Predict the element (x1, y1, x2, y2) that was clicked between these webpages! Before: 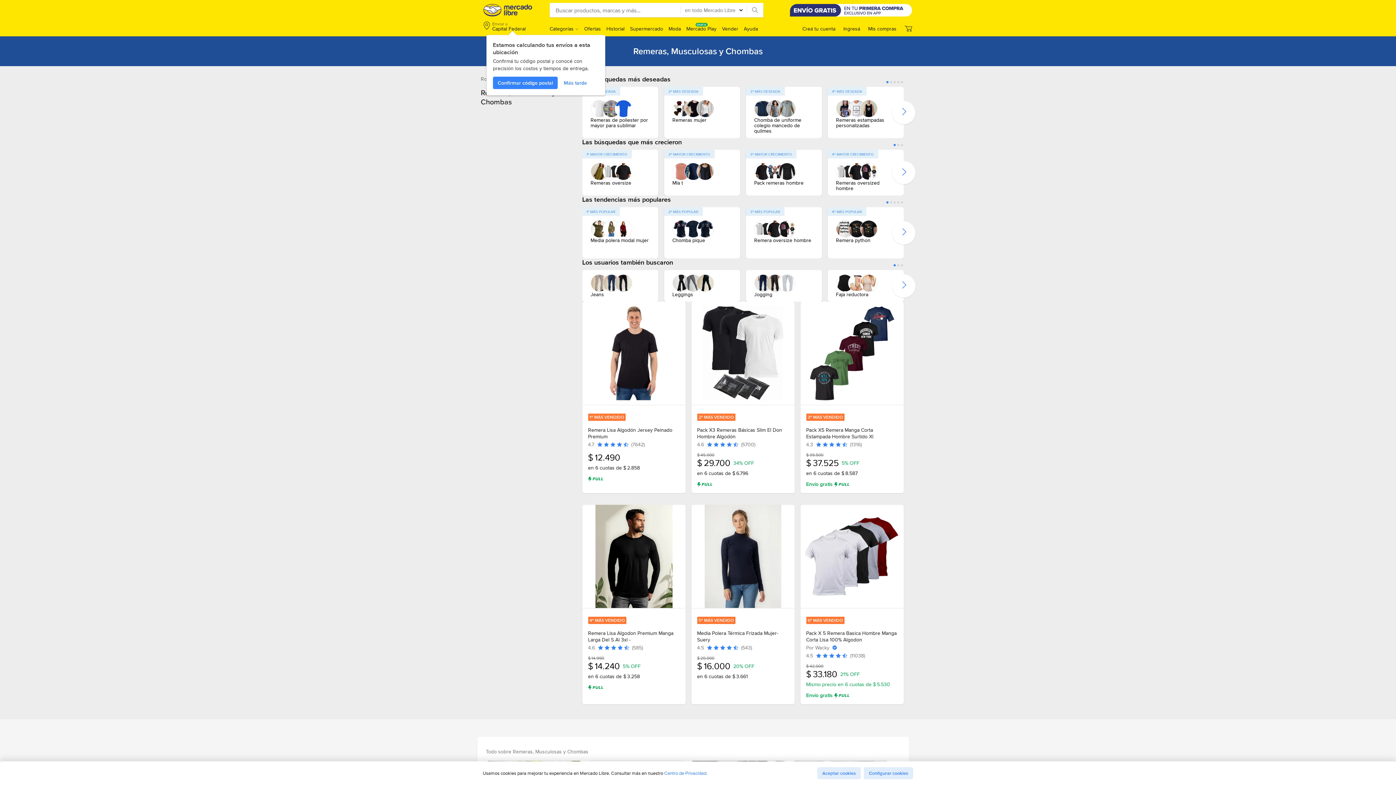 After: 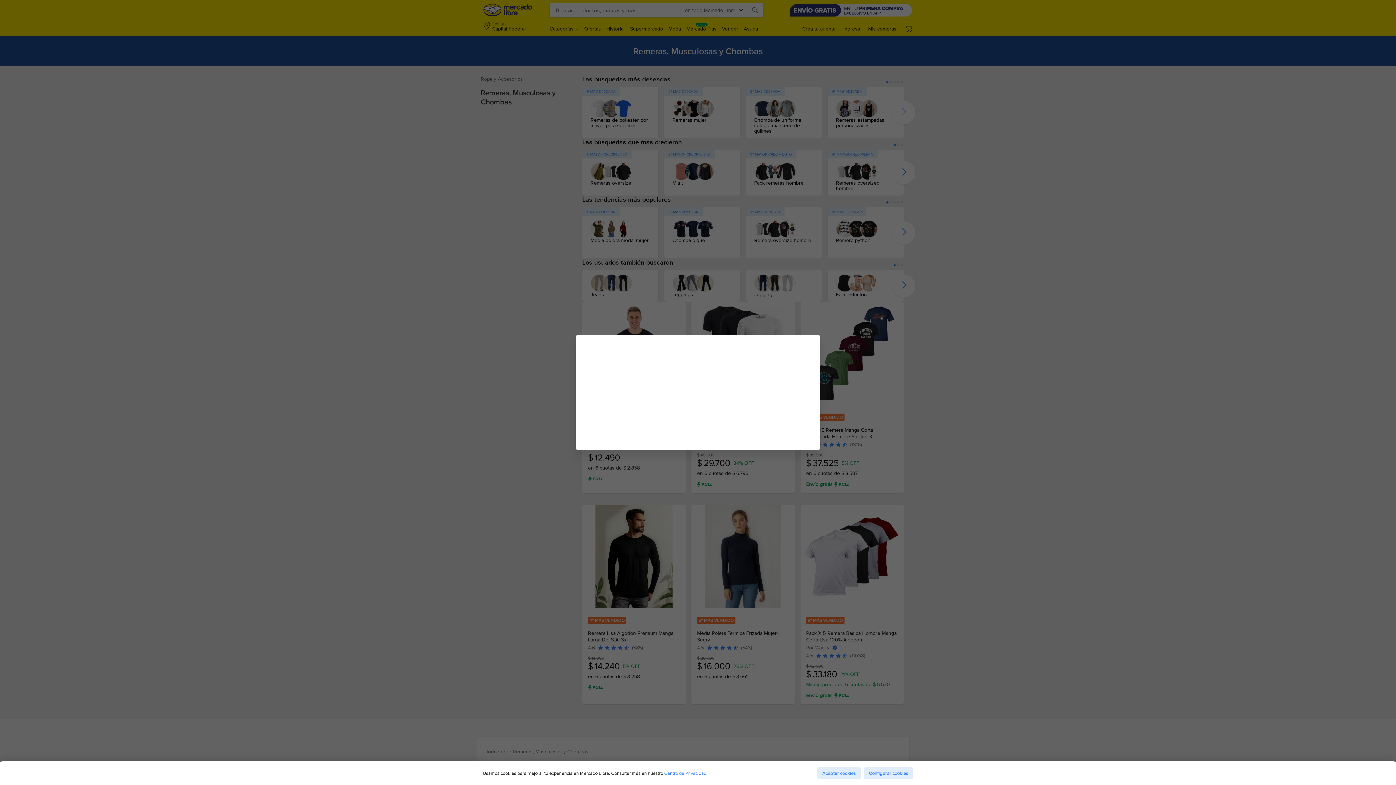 Action: label: Confirmar código postal bbox: (493, 76, 557, 89)